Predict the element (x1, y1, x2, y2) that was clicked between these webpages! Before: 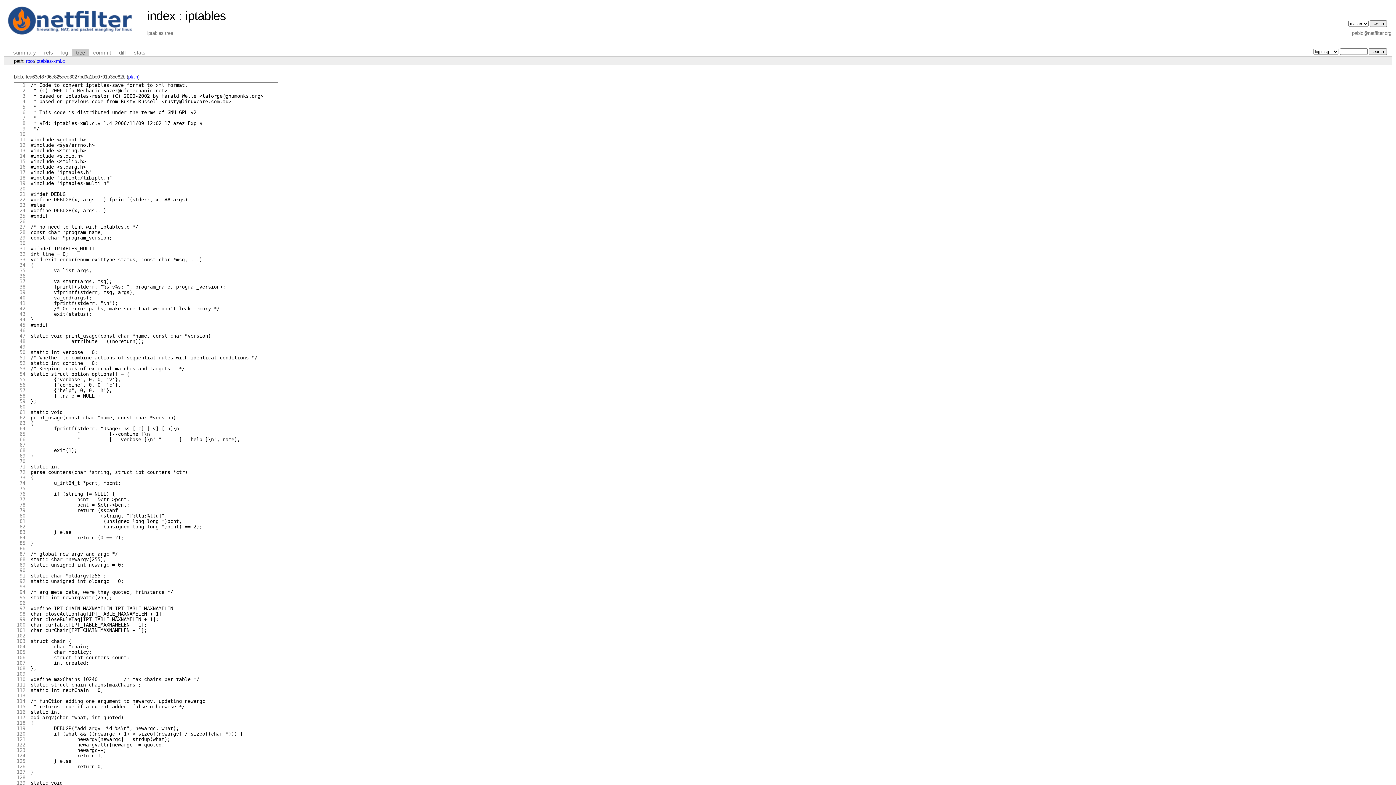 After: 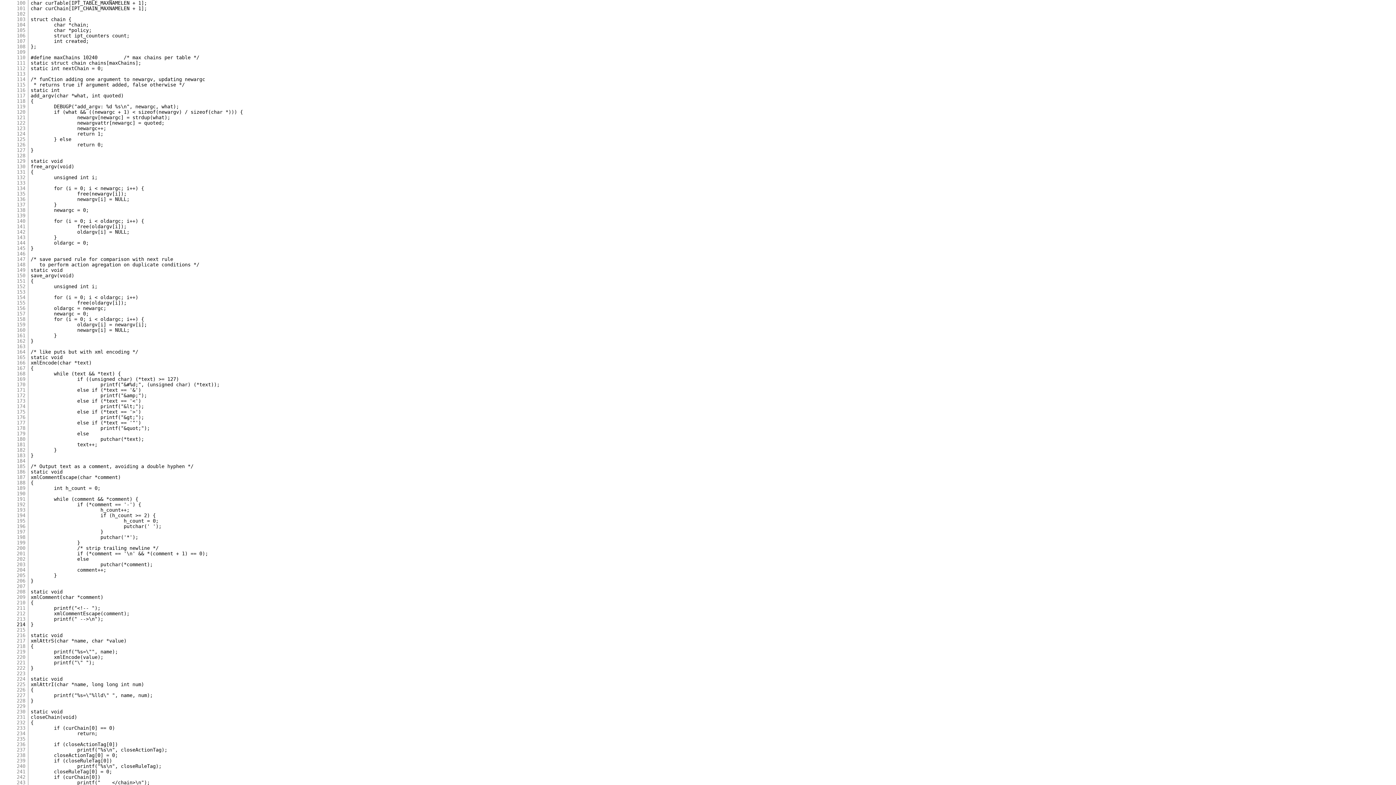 Action: label: 100 bbox: (16, 622, 25, 627)